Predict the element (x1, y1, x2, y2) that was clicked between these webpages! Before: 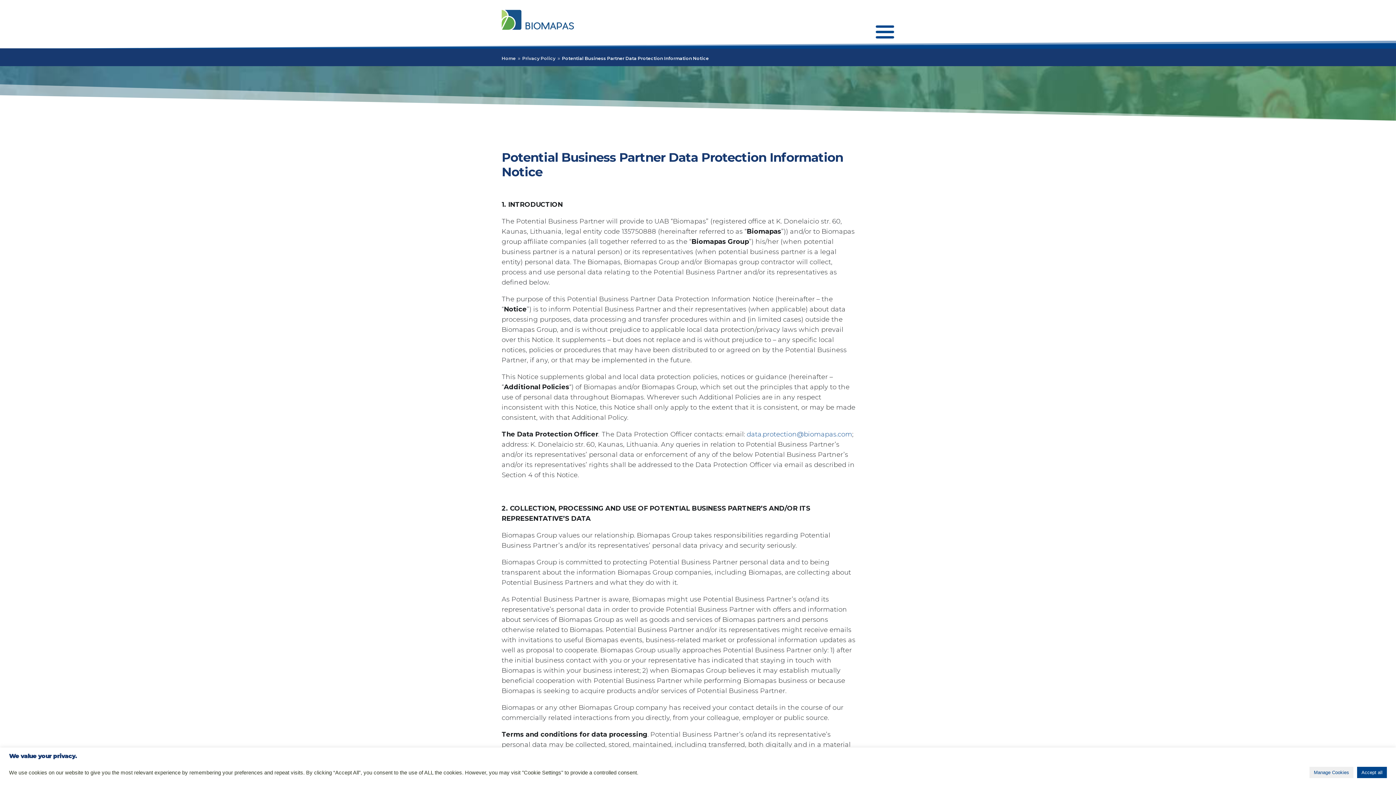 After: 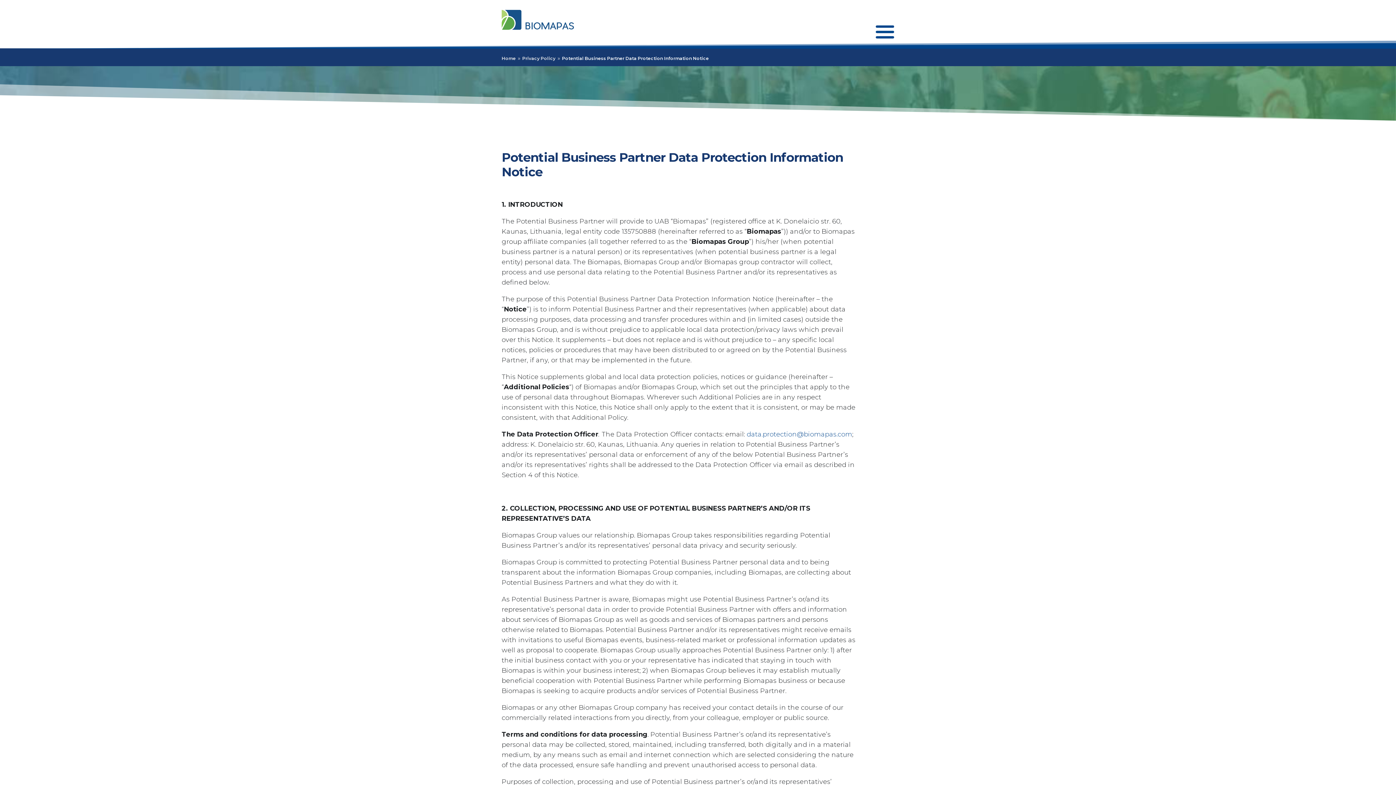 Action: label: Accept all bbox: (1357, 767, 1387, 778)